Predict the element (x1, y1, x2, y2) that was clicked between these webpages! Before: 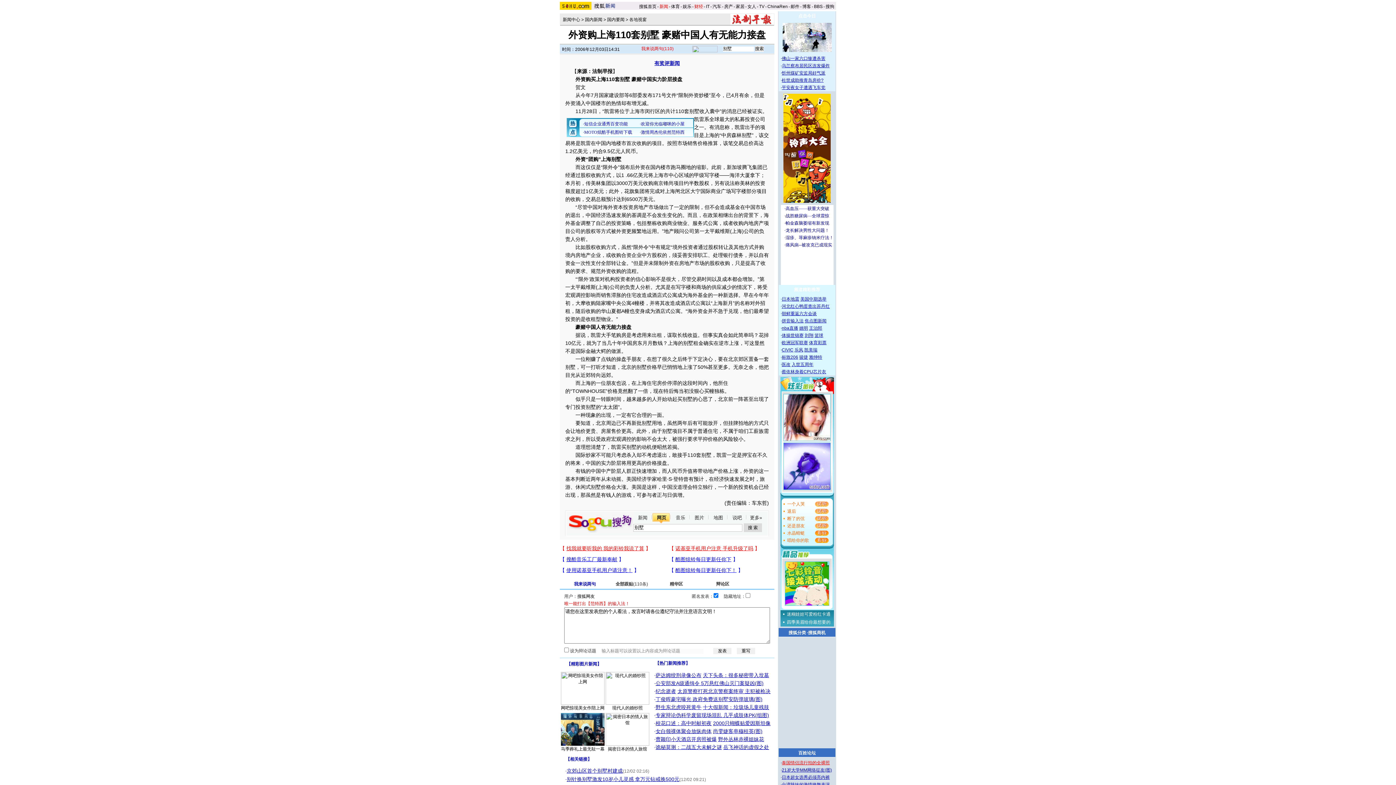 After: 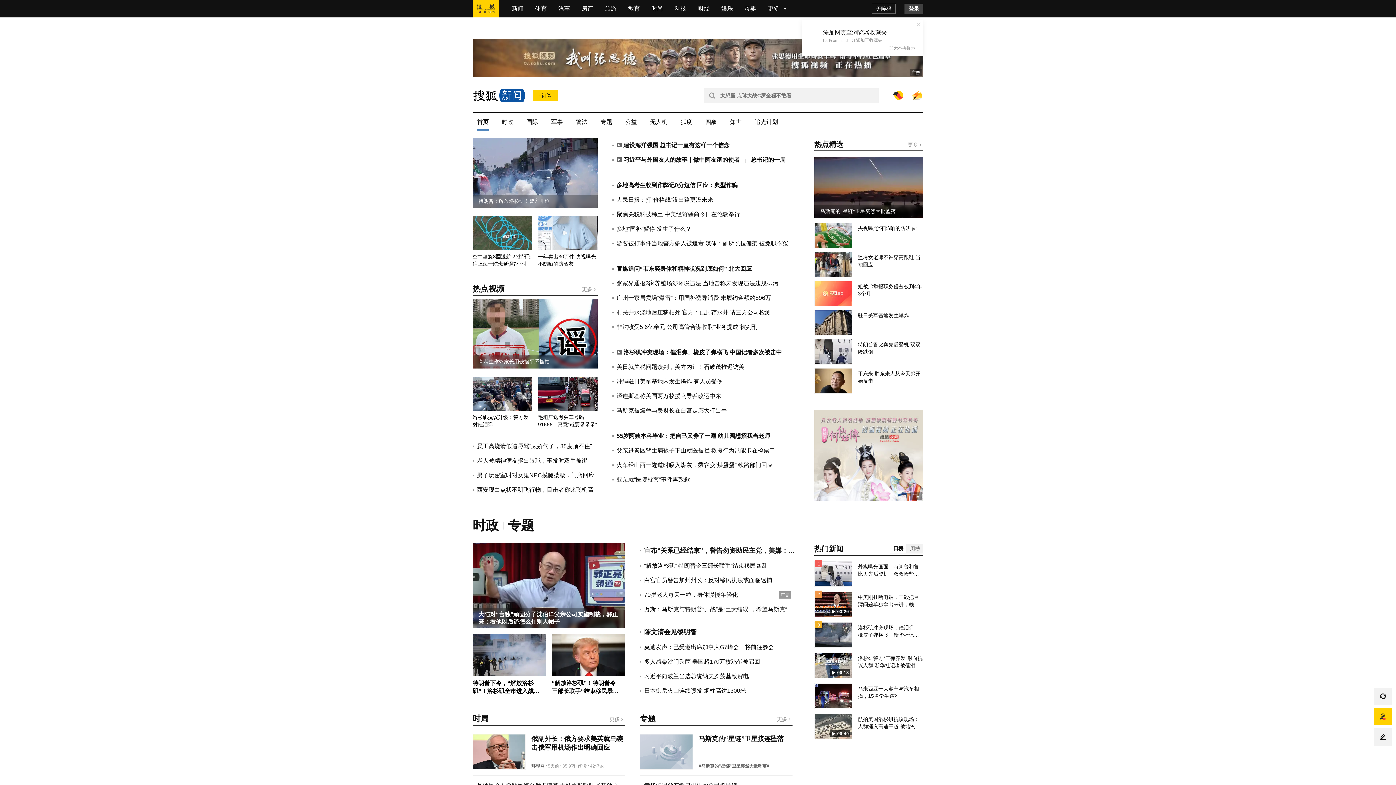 Action: label: 新闻 bbox: (658, 4, 669, 9)